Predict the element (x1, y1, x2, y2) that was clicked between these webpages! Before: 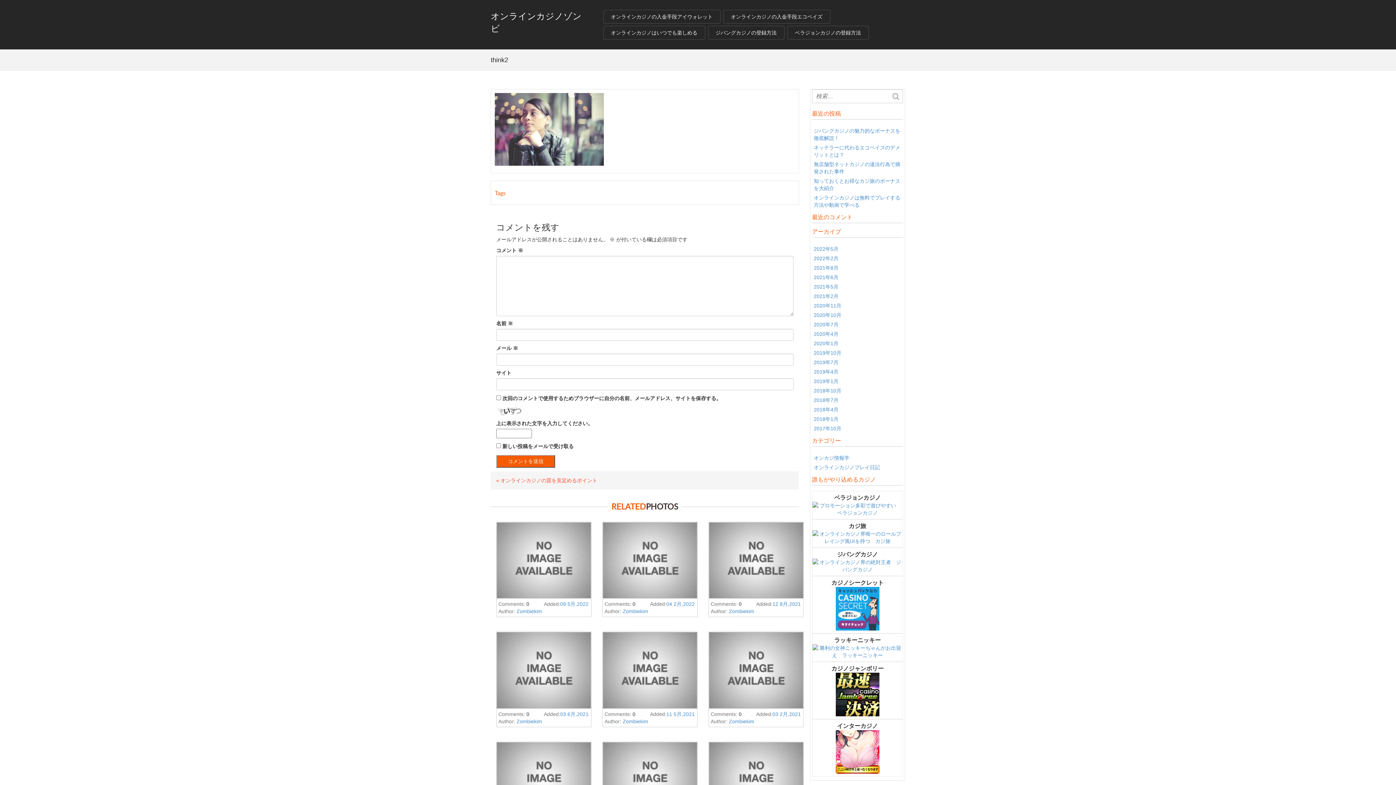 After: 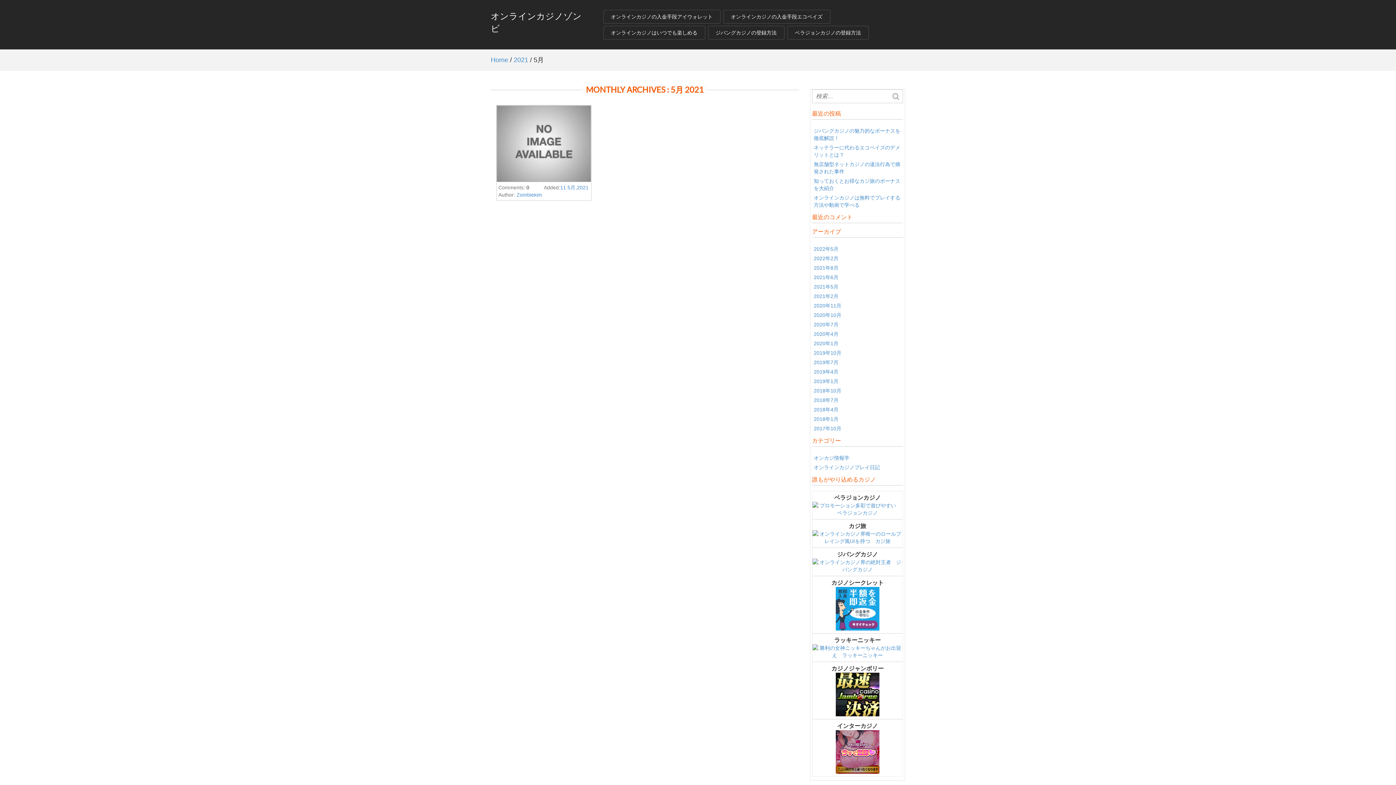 Action: label: 2021年5月 bbox: (814, 284, 838, 289)